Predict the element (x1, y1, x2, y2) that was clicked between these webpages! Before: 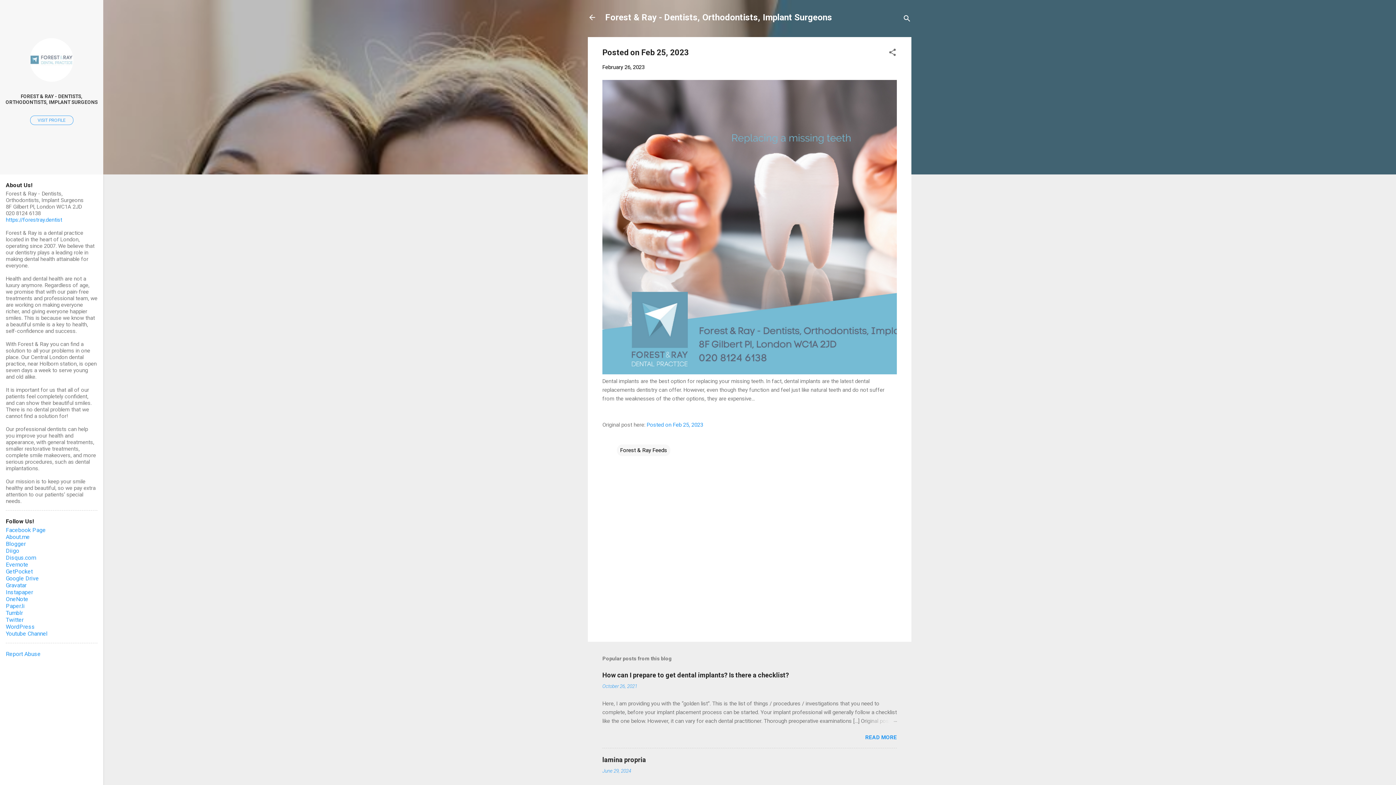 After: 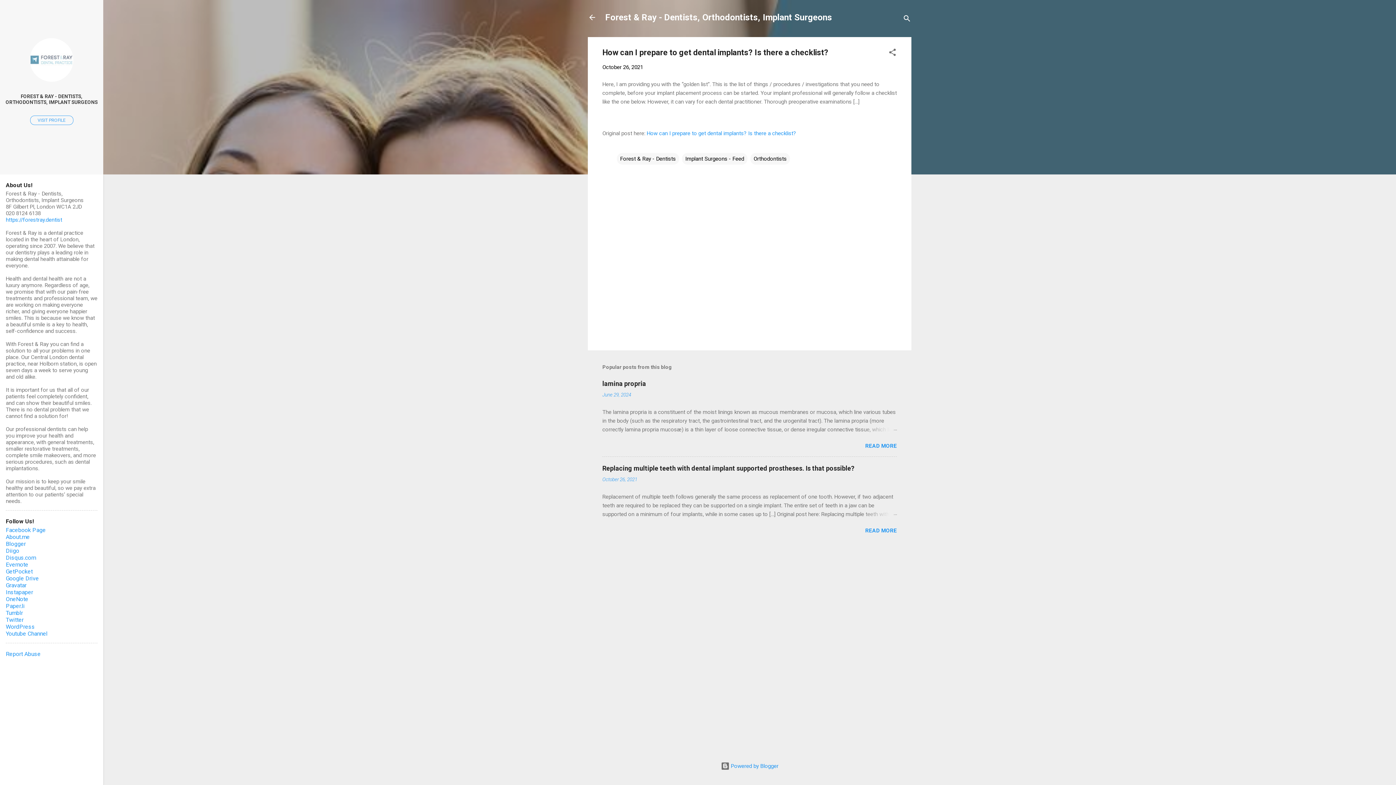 Action: bbox: (602, 683, 637, 689) label: October 26, 2021